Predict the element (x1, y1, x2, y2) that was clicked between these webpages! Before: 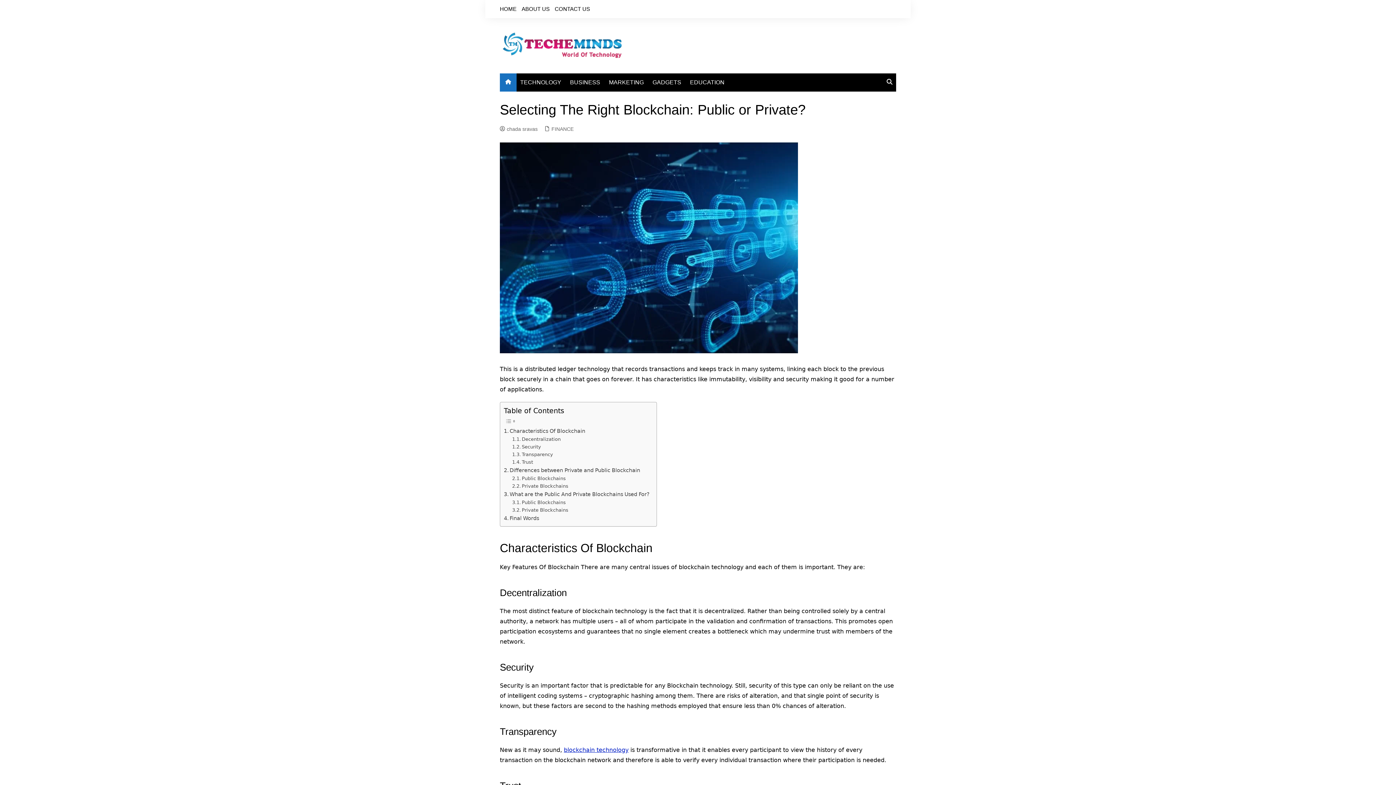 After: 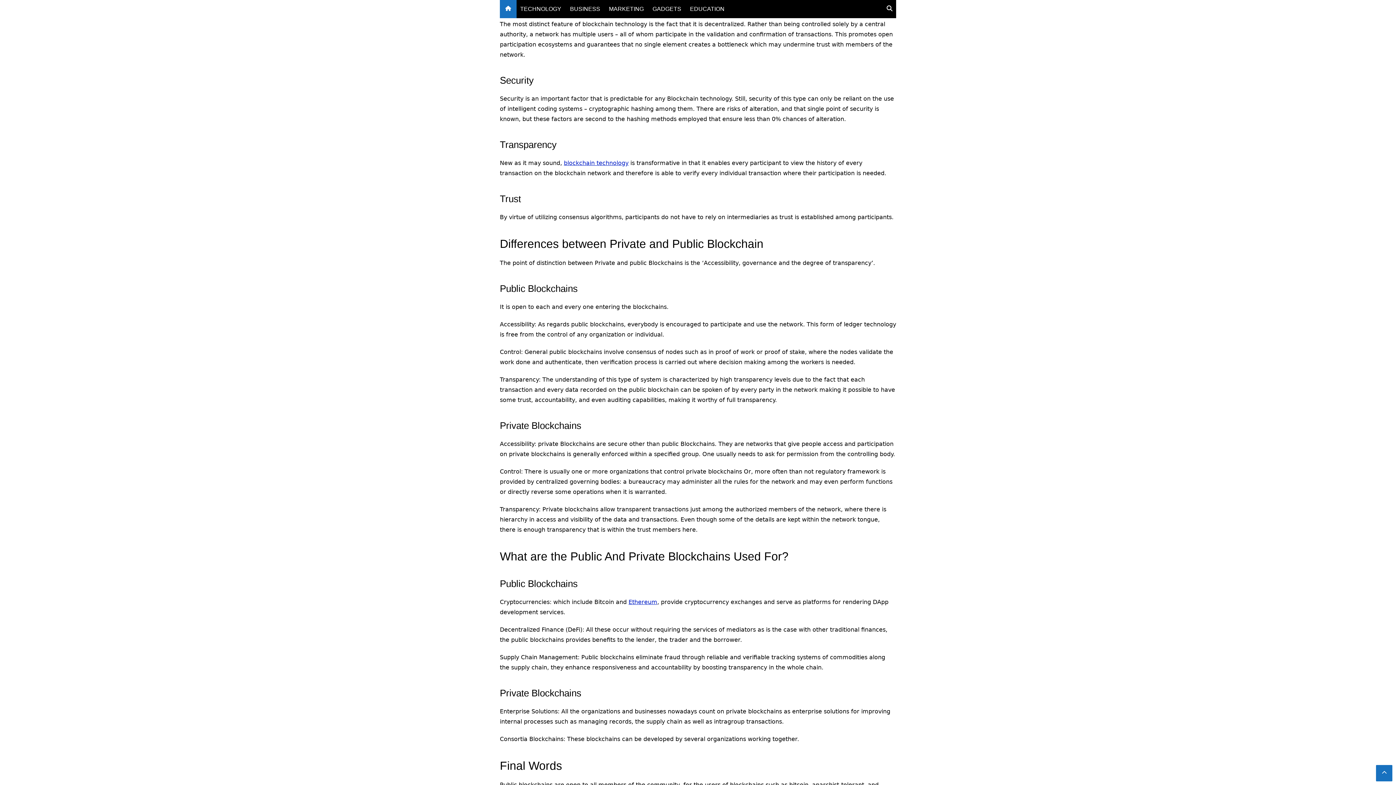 Action: bbox: (512, 435, 560, 443) label: Decentralization